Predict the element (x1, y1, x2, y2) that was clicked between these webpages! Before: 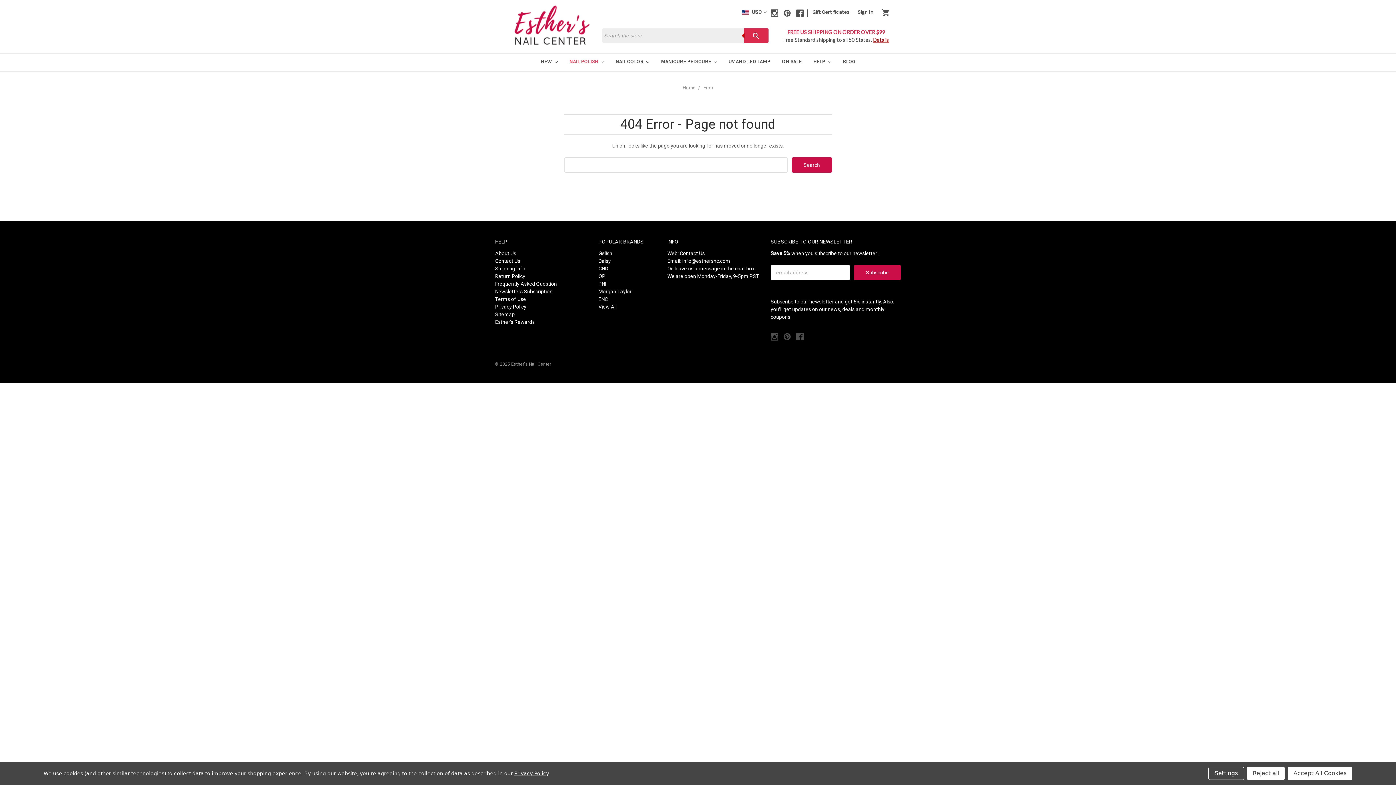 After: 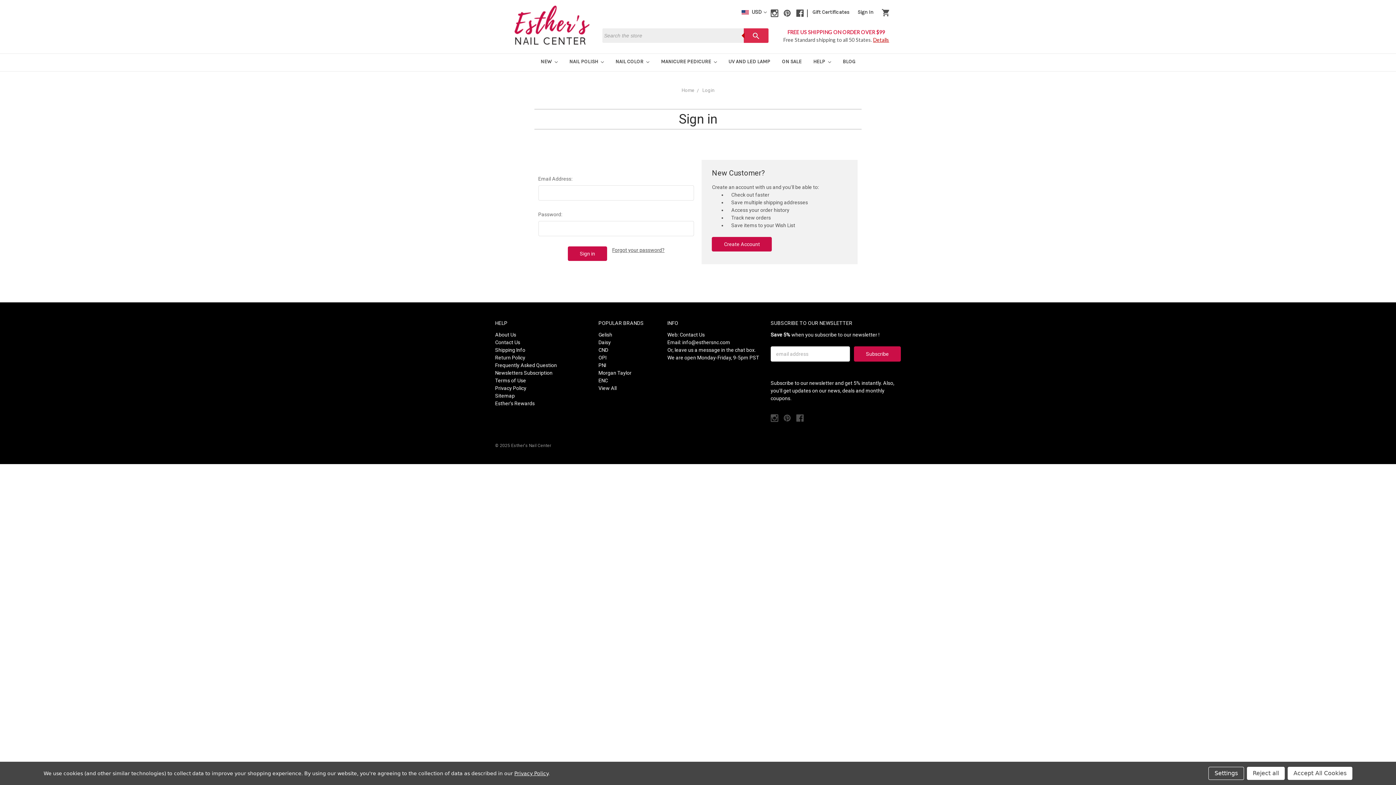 Action: label: Sign In bbox: (853, 3, 877, 21)